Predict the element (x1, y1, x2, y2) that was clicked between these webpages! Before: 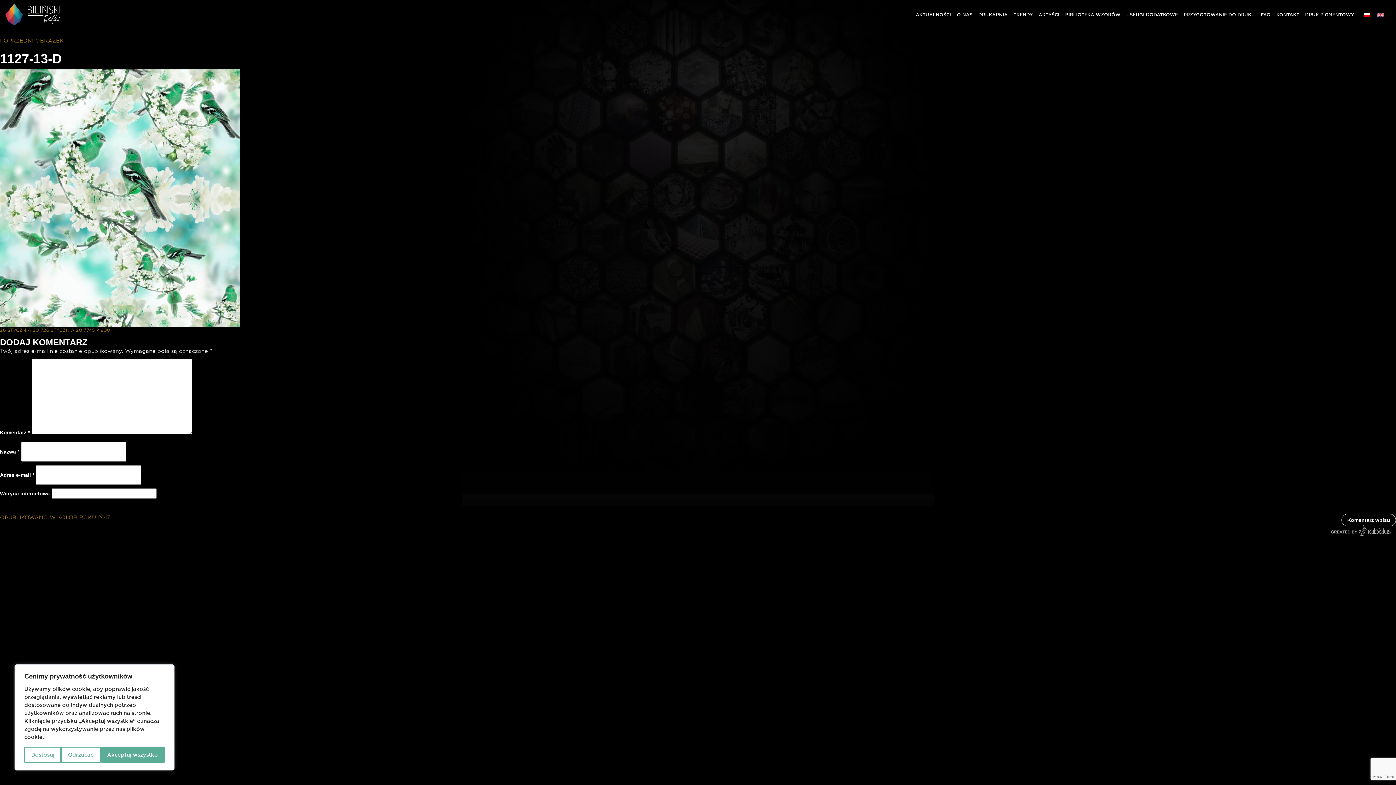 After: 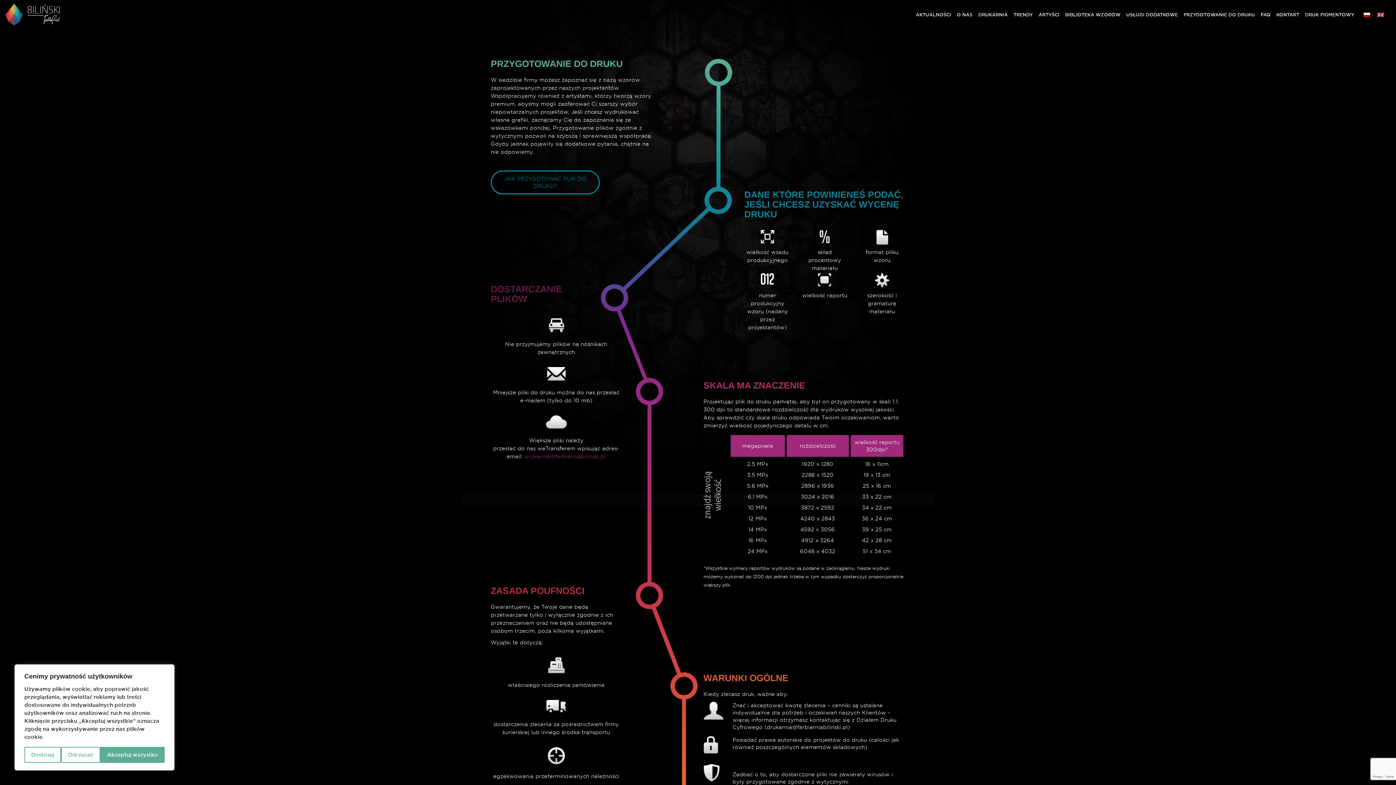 Action: label: PRZYGOTOWANIE DO DRUKU bbox: (1181, 3, 1258, 25)